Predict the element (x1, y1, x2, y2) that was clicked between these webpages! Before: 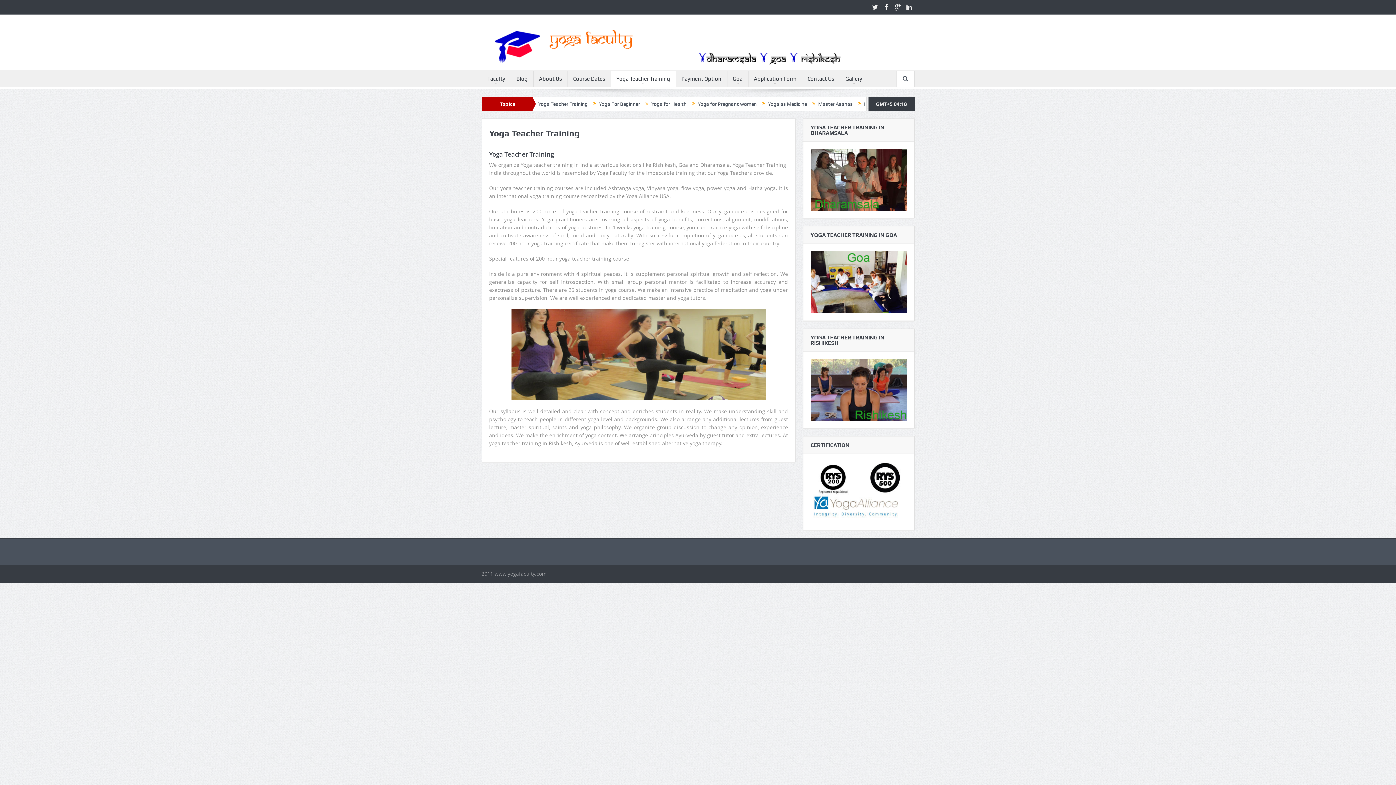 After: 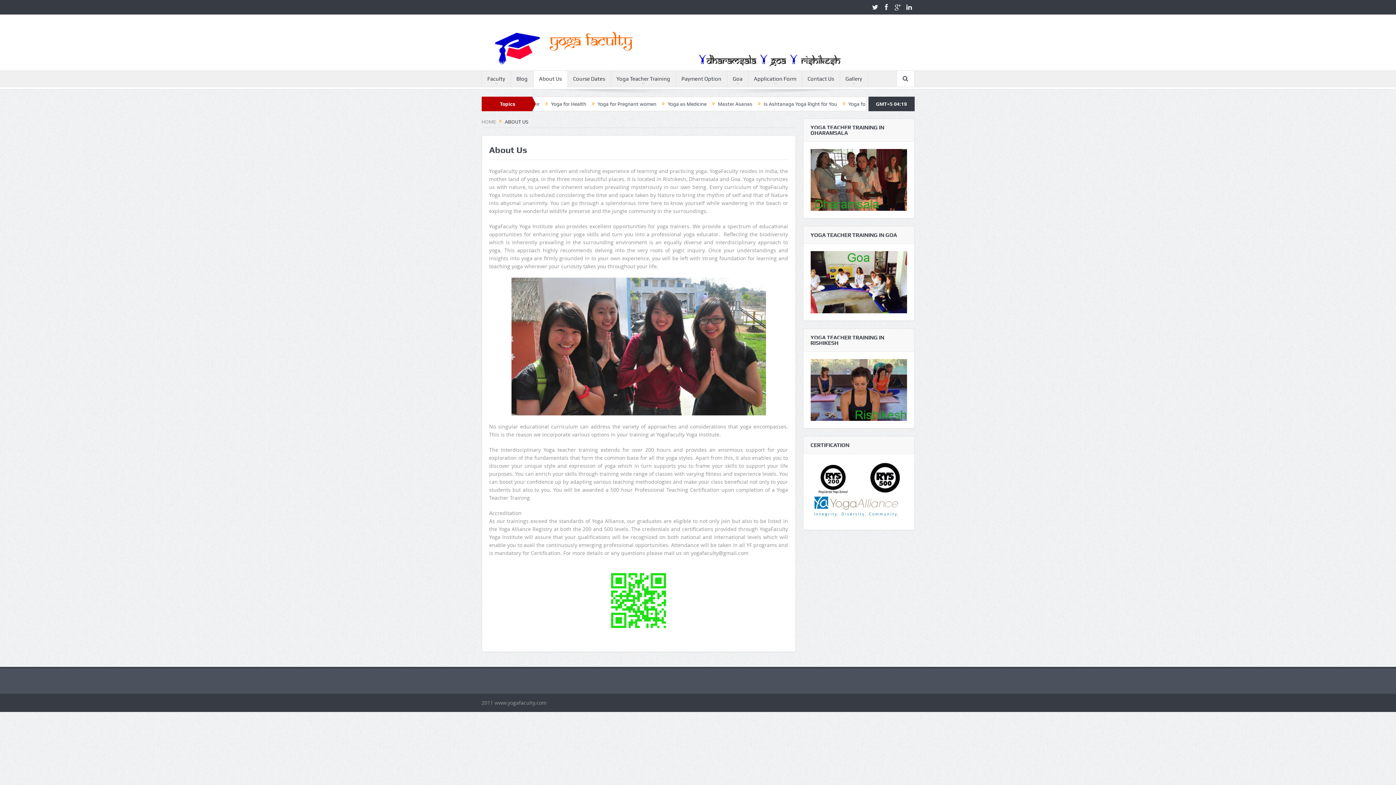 Action: bbox: (533, 70, 567, 86) label: About Us